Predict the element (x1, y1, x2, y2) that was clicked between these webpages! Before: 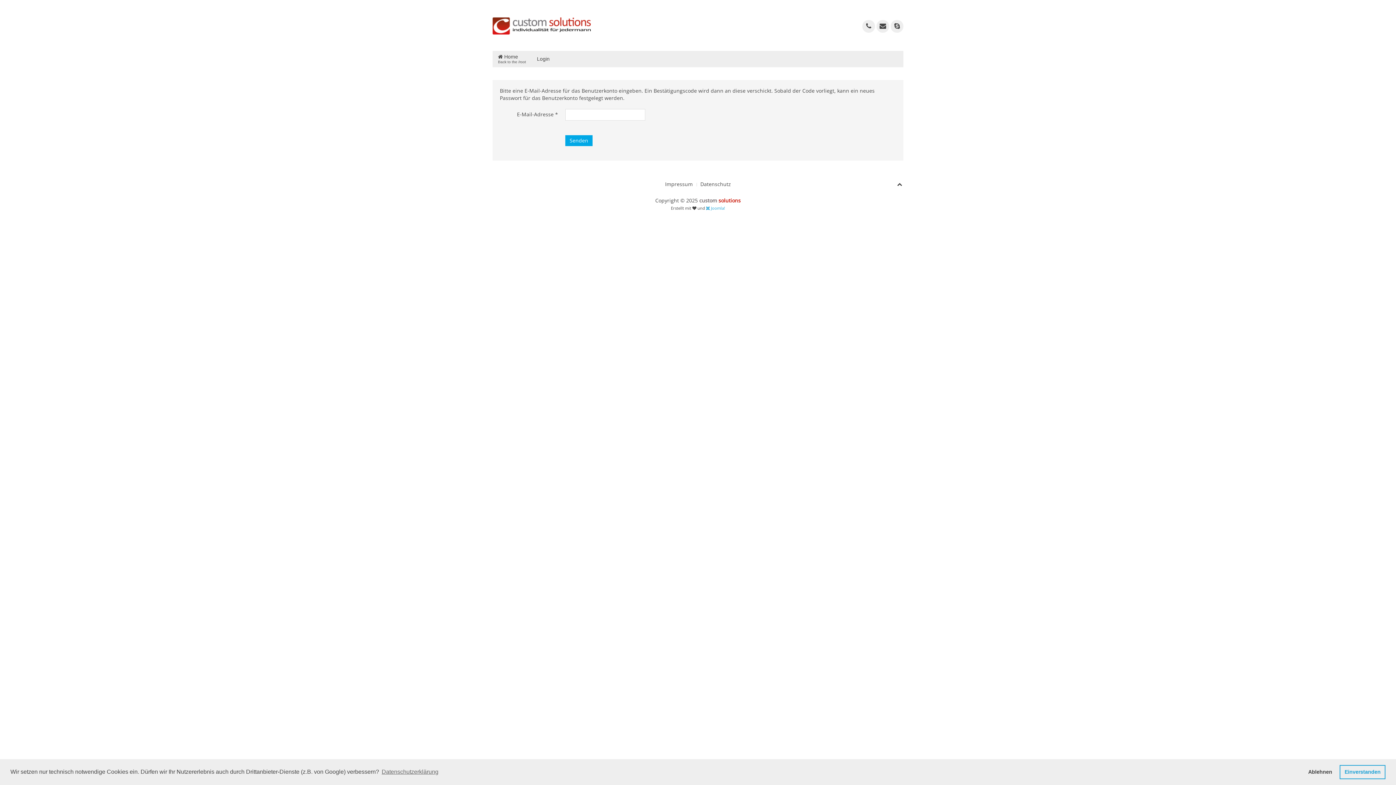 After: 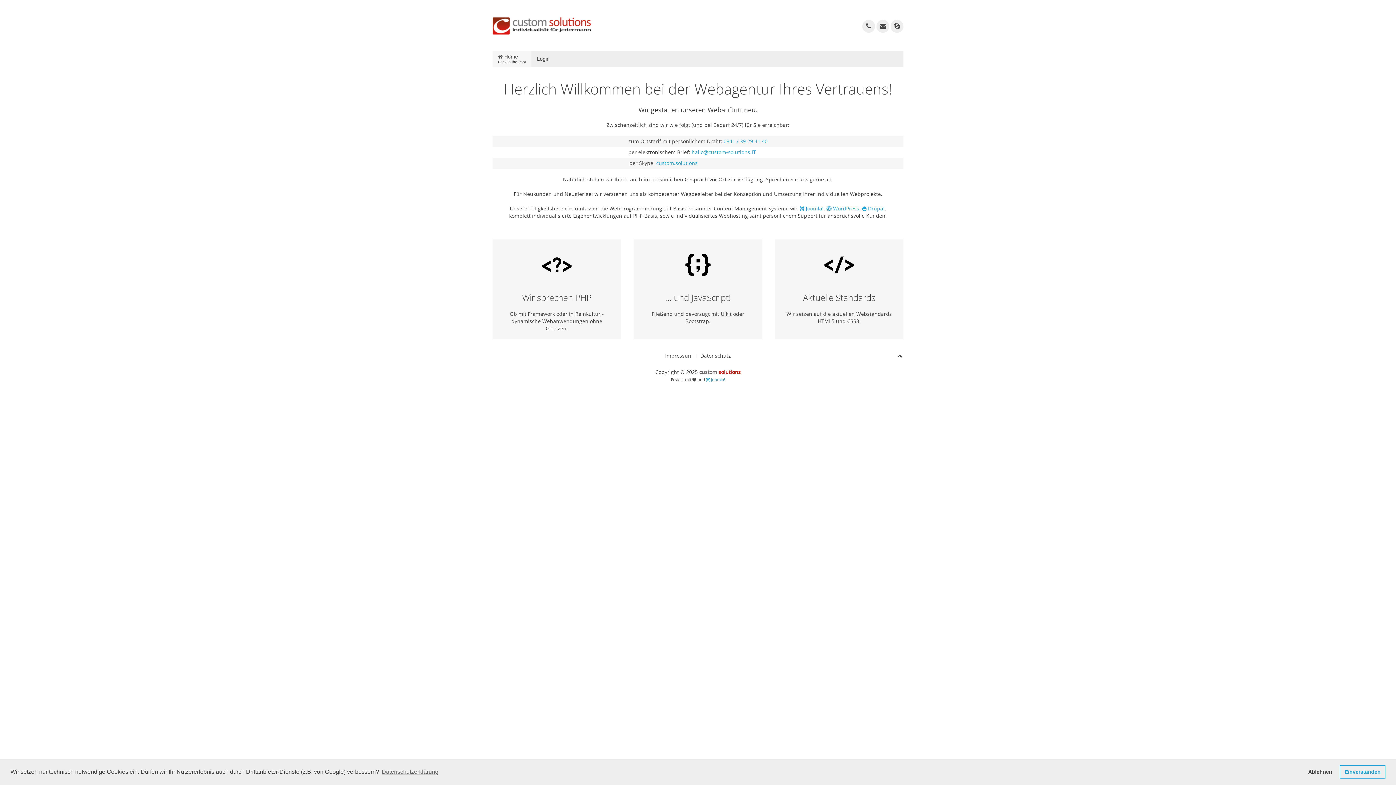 Action: bbox: (492, 12, 590, 38)